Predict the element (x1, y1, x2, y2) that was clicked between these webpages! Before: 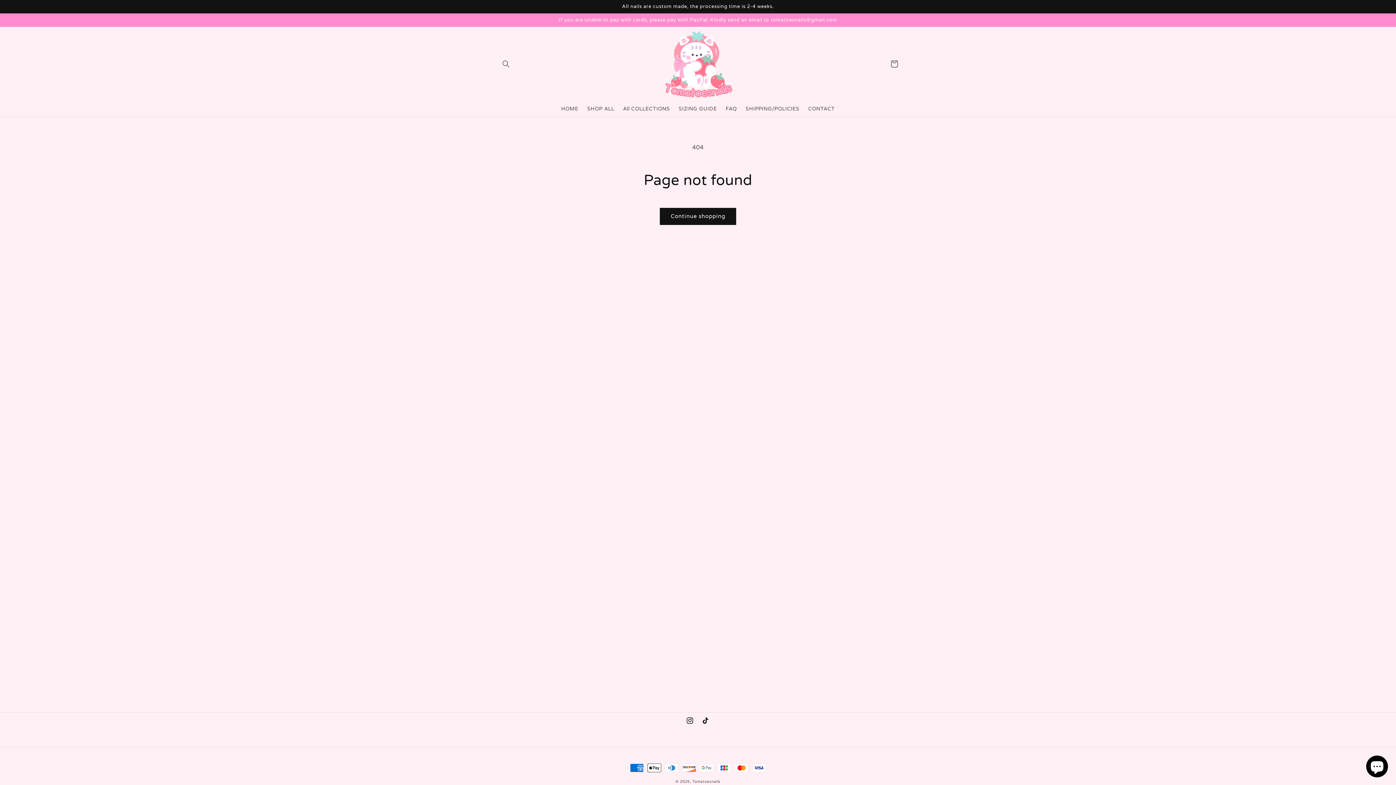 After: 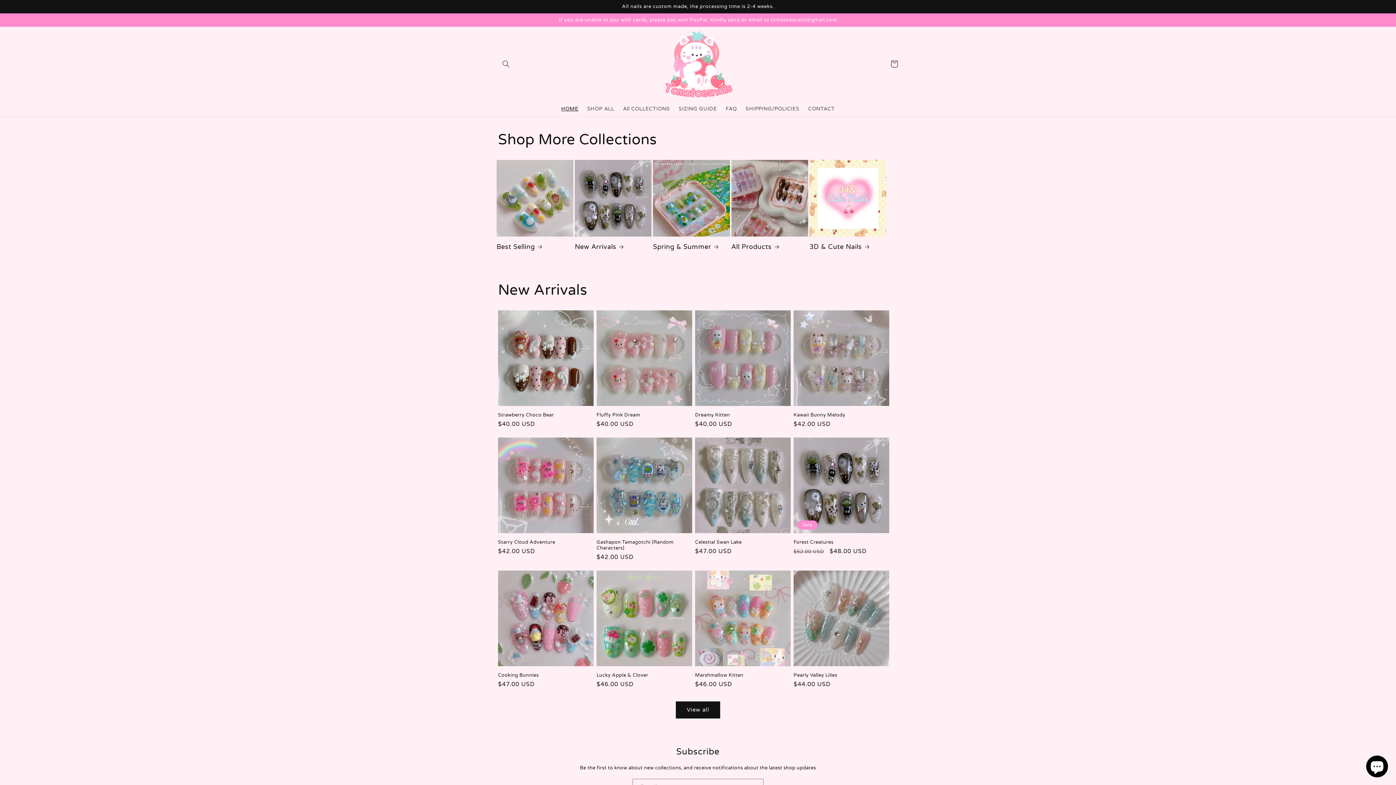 Action: bbox: (556, 101, 582, 116) label: HOME